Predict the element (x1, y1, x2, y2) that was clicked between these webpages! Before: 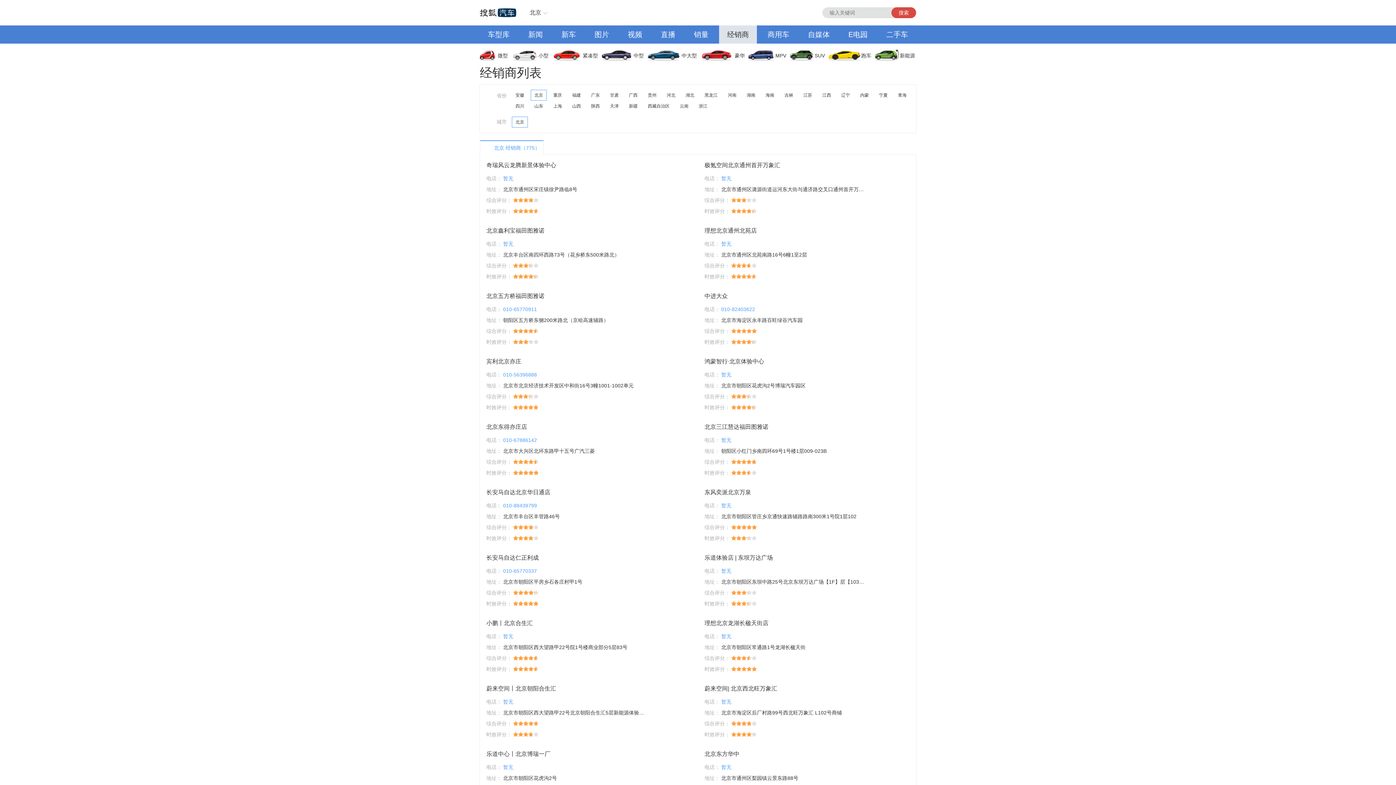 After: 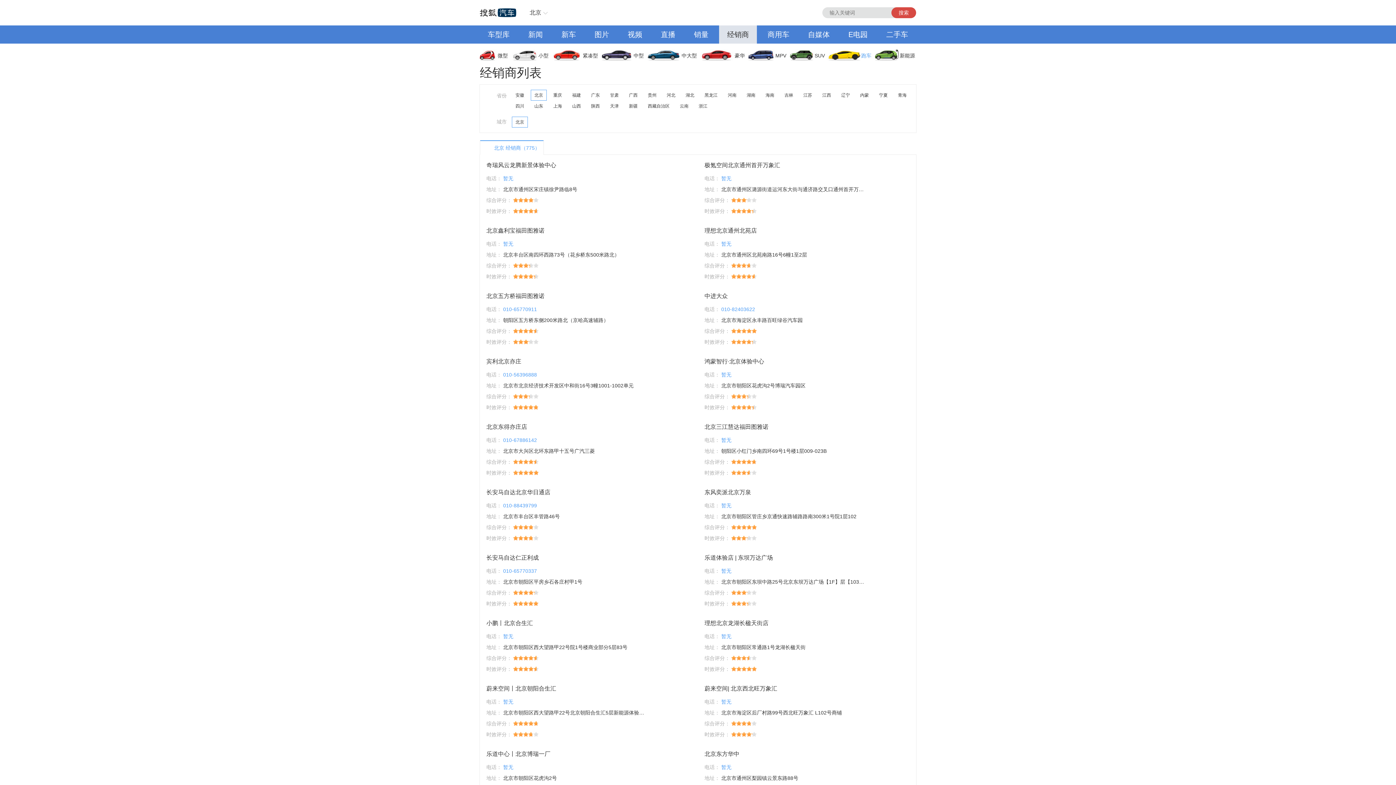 Action: bbox: (828, 46, 875, 64) label: 跑车